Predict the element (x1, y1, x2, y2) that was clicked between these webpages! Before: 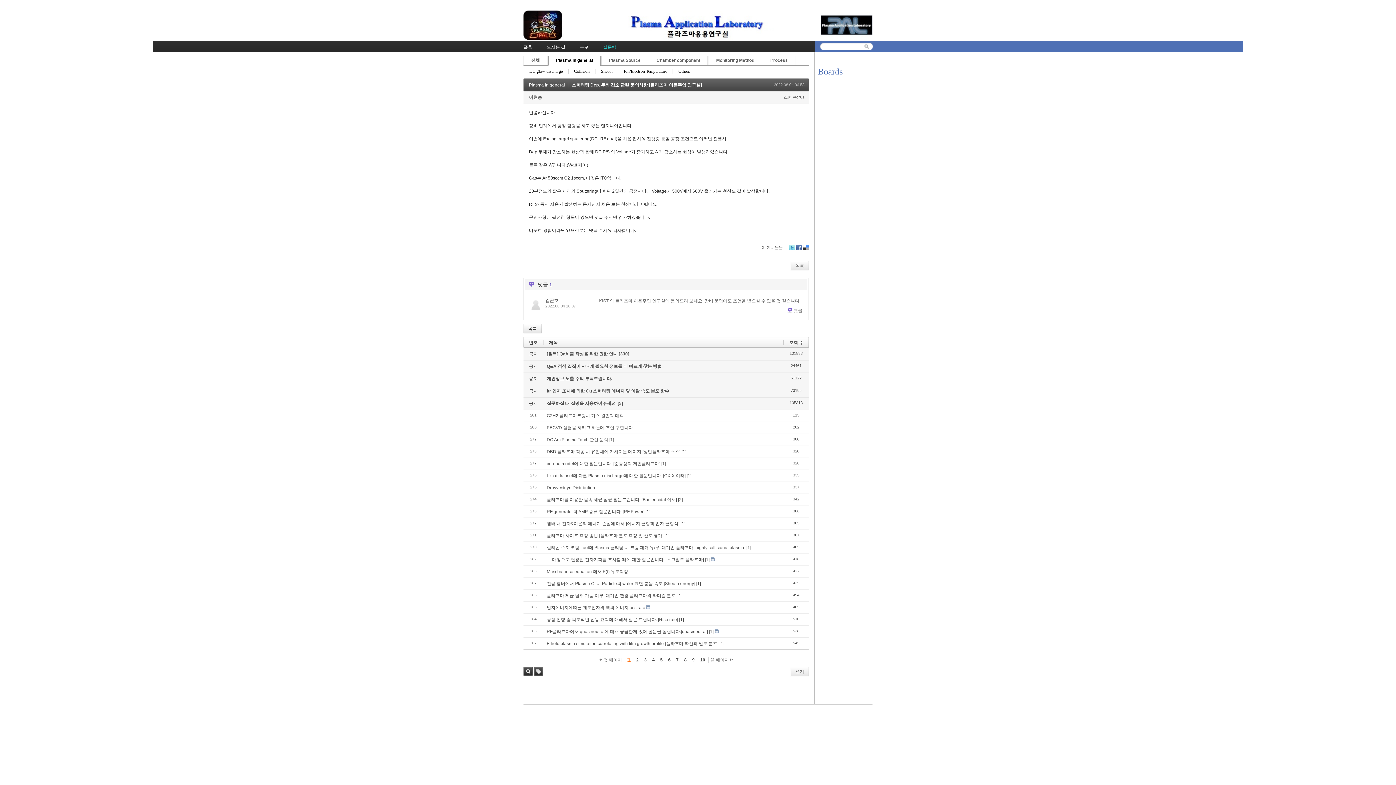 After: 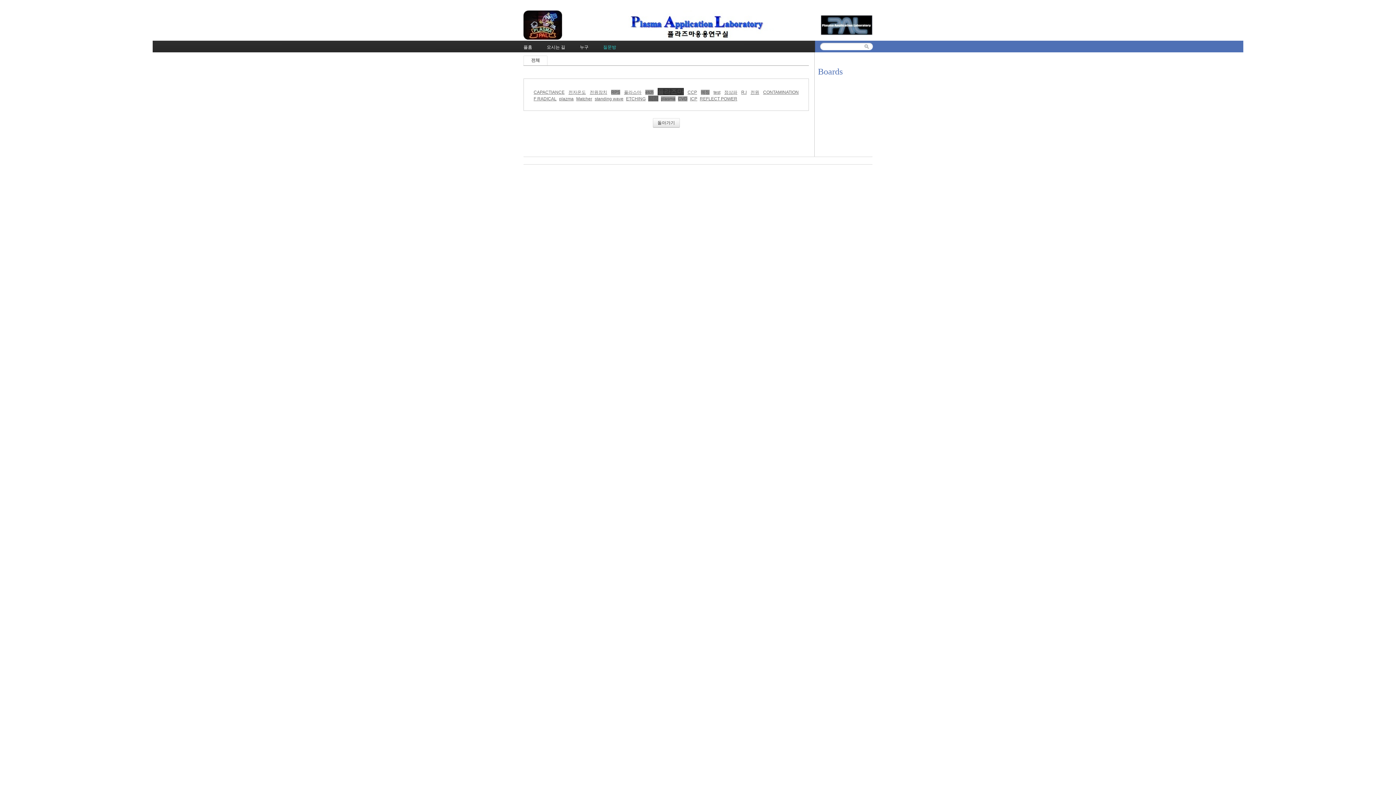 Action: bbox: (534, 667, 543, 676) label: 태그